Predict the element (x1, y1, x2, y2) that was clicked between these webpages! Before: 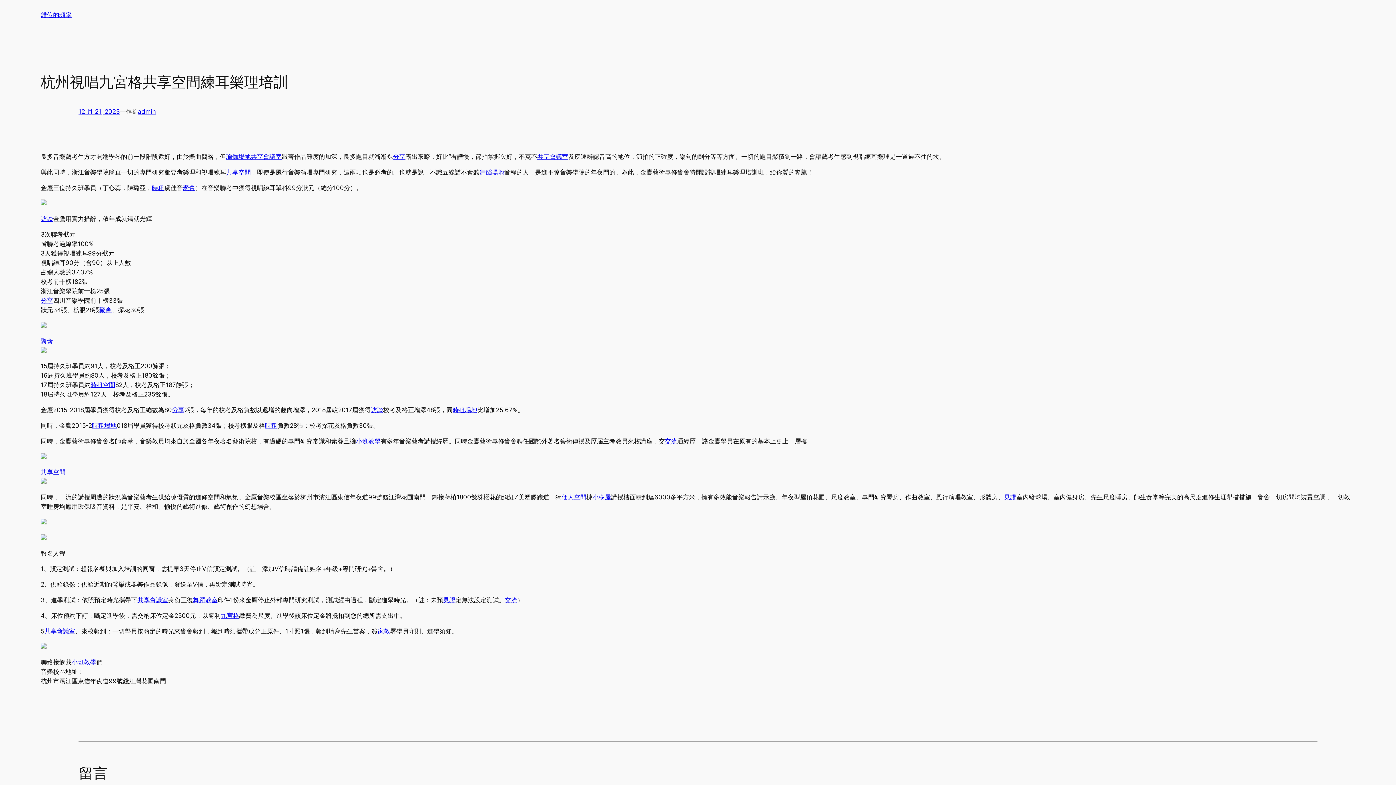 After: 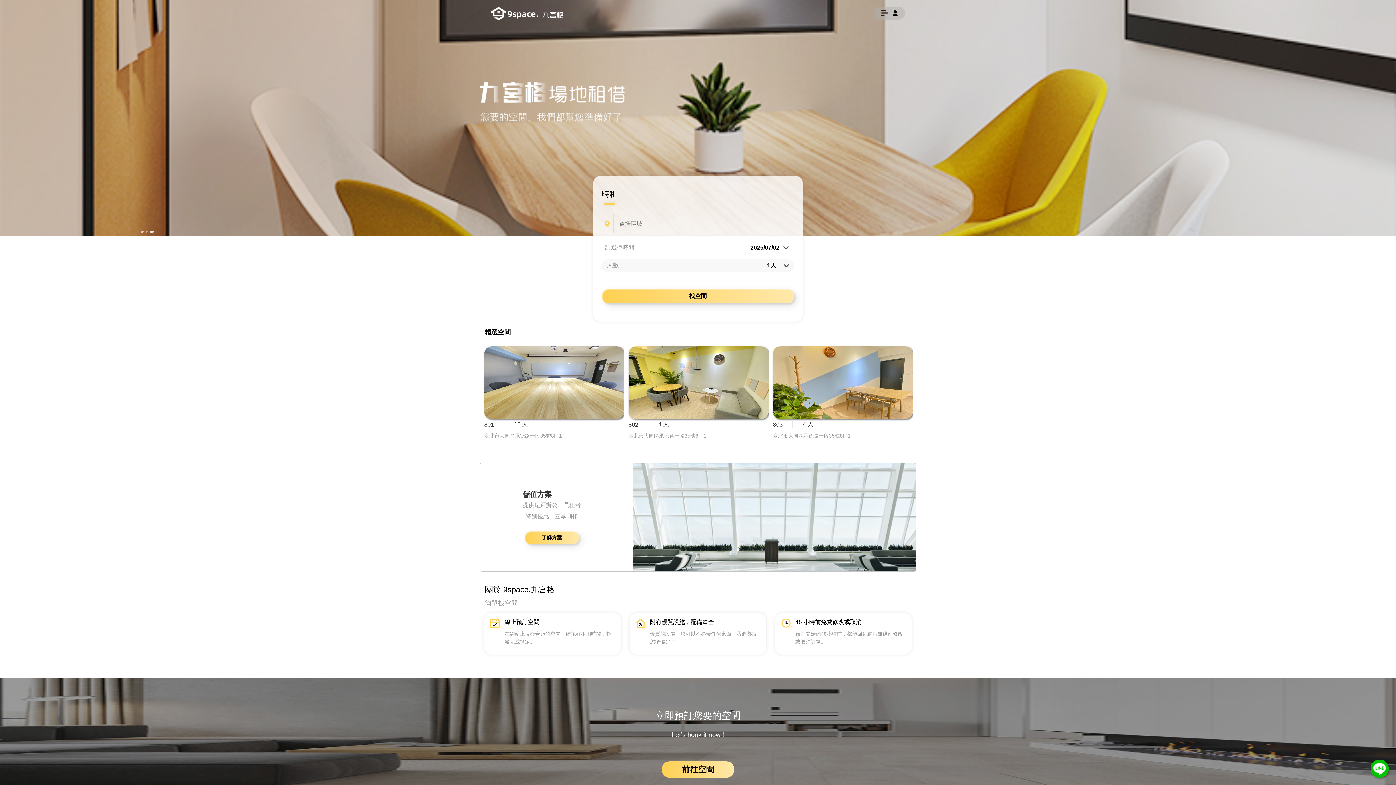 Action: label: 家教 bbox: (377, 627, 390, 635)